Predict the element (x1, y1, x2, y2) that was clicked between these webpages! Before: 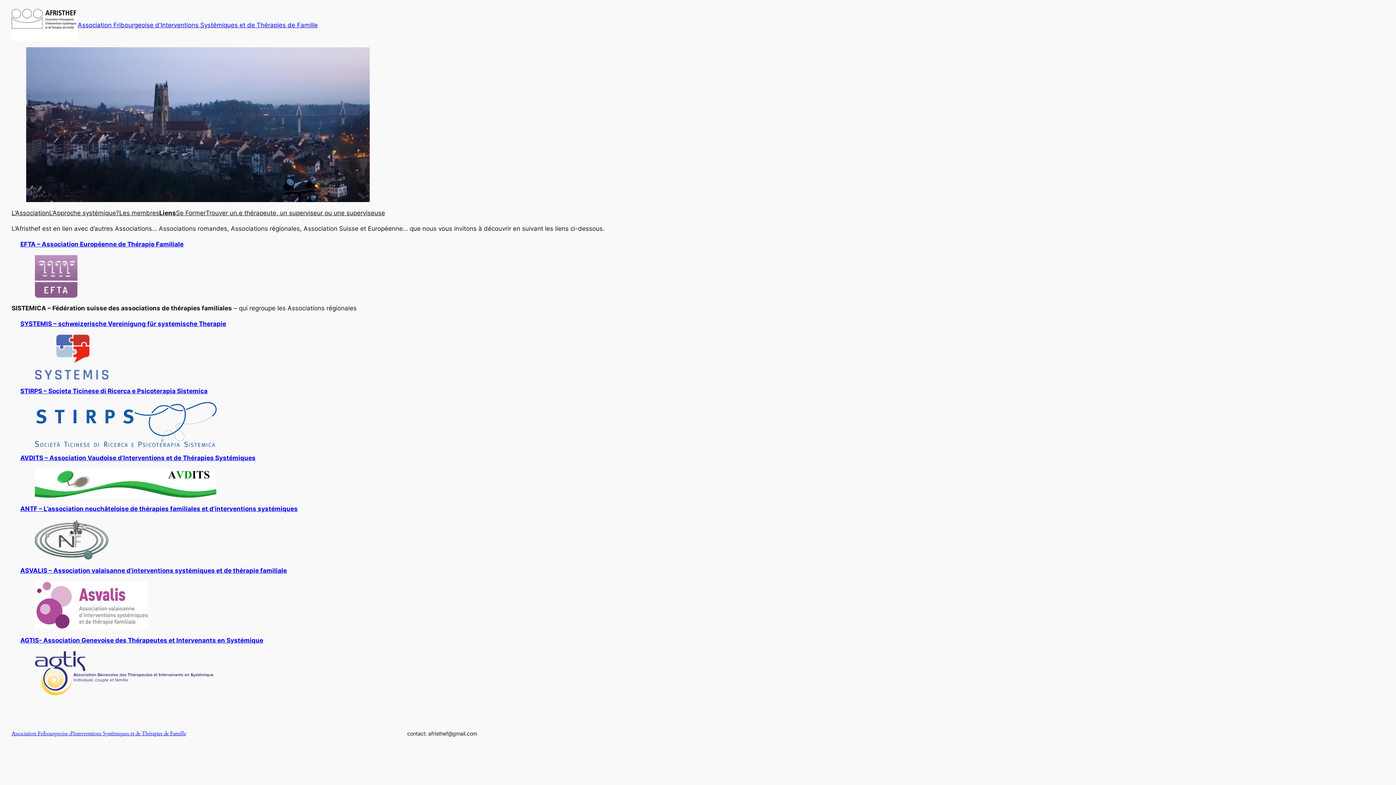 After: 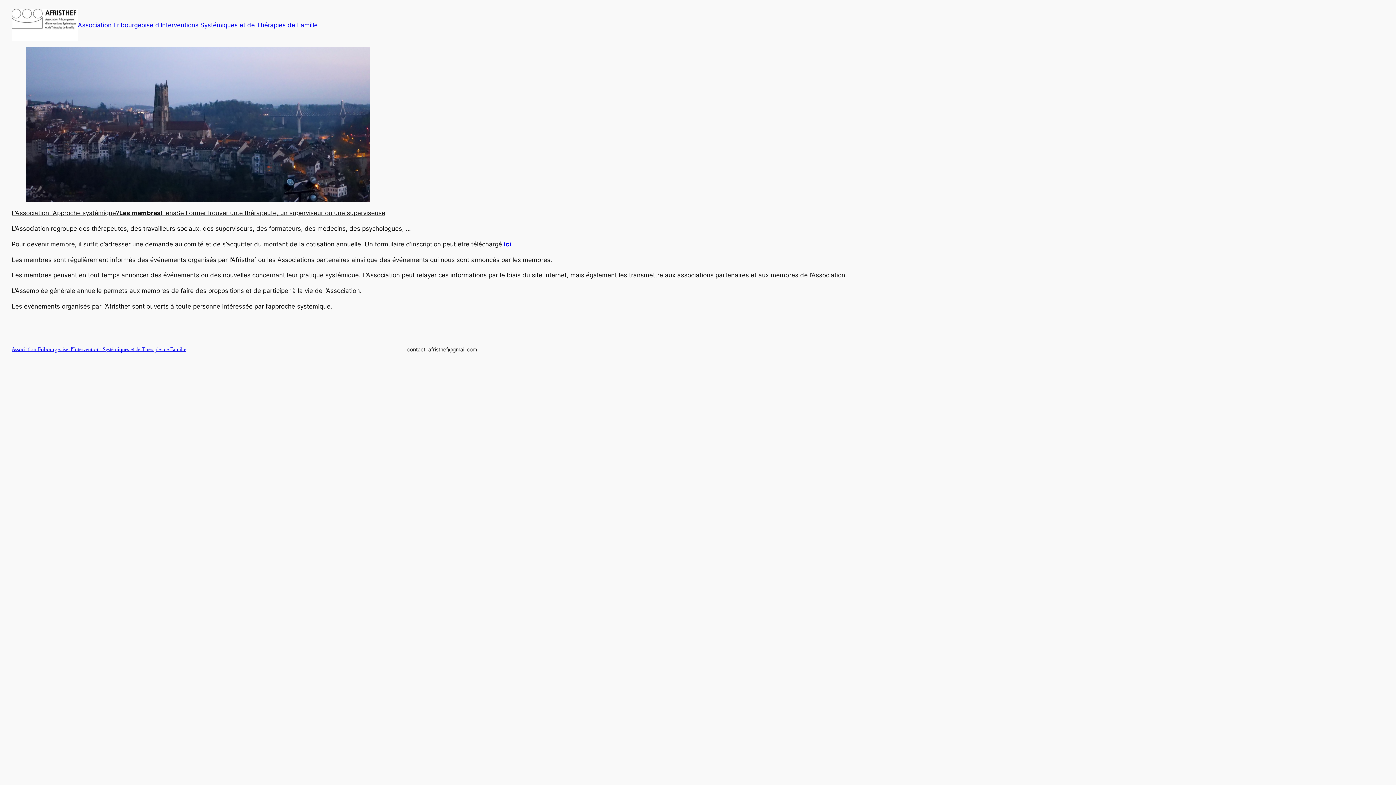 Action: label: Les membres bbox: (119, 208, 159, 217)